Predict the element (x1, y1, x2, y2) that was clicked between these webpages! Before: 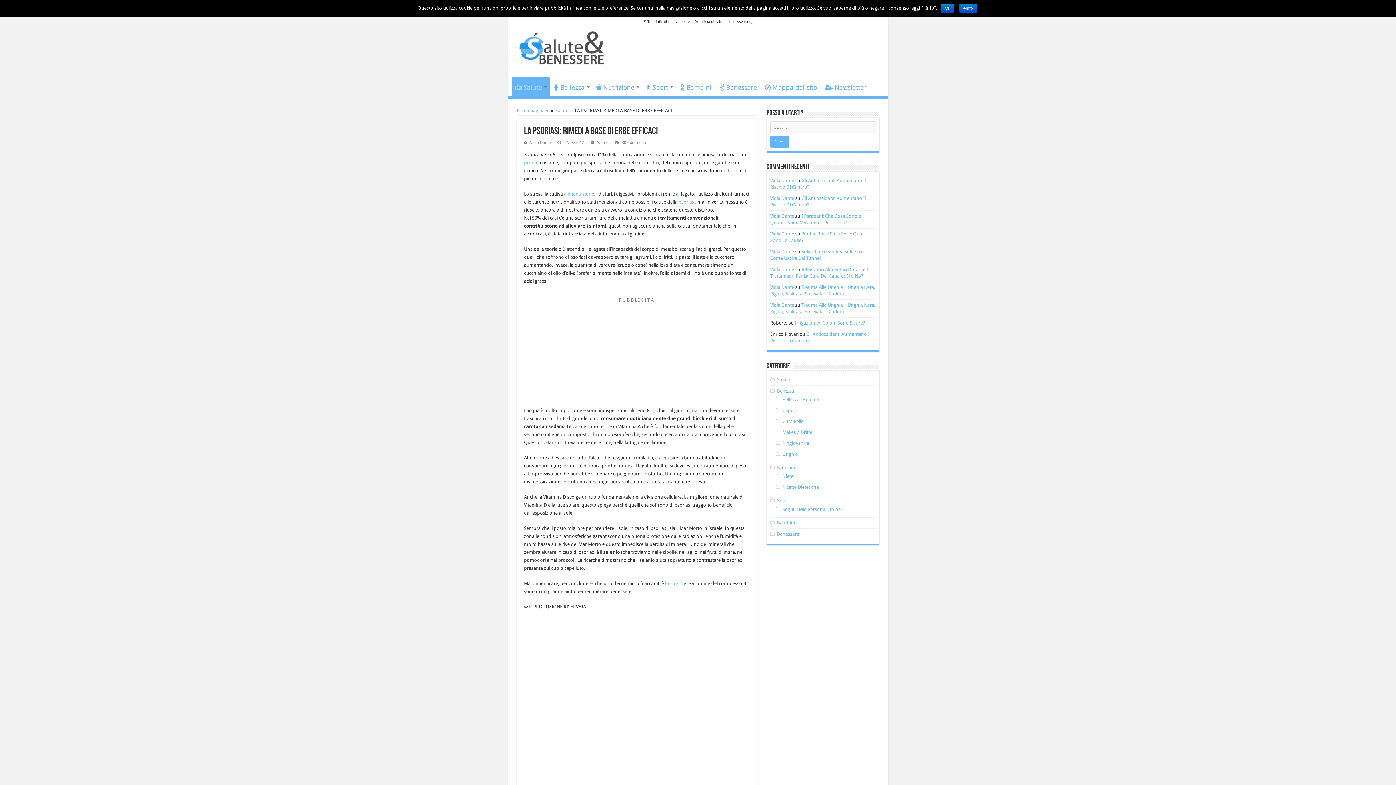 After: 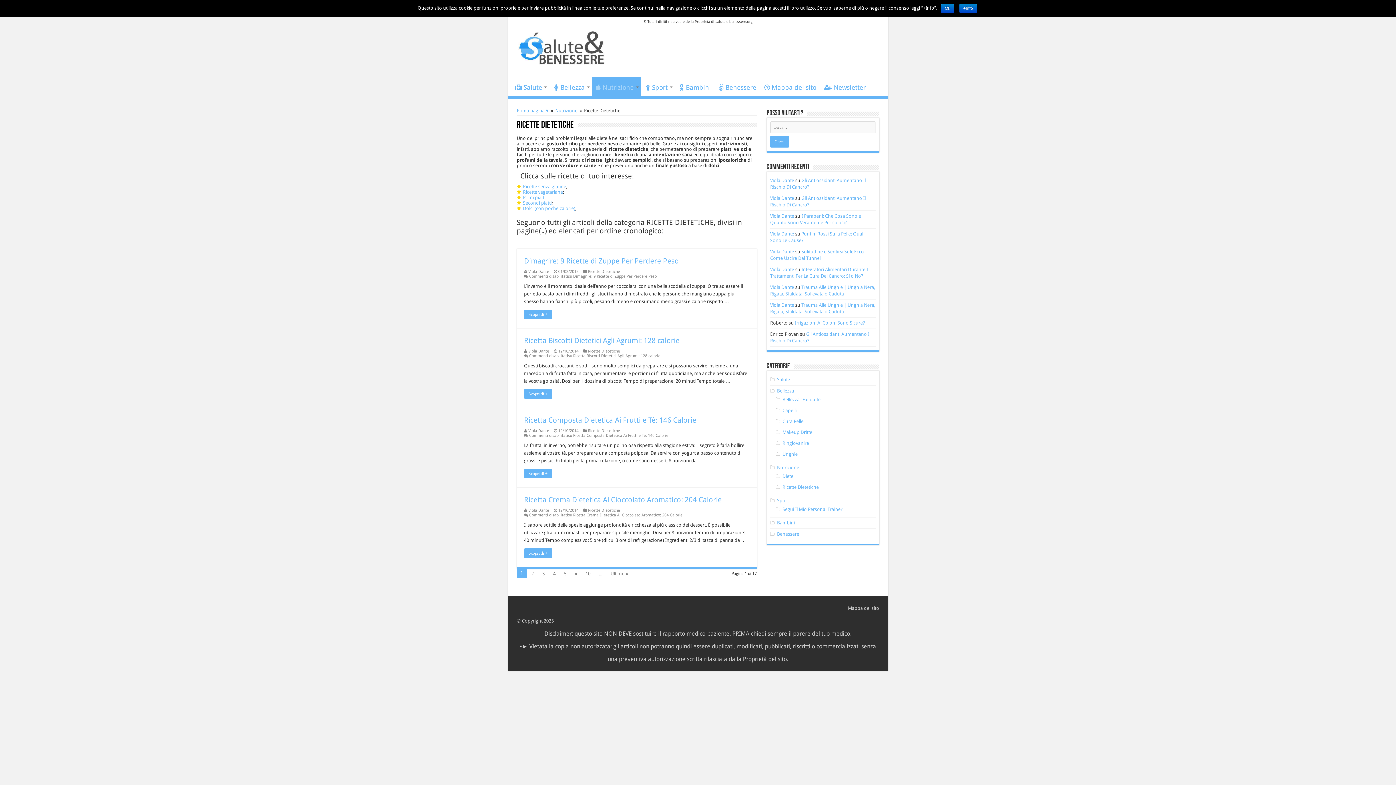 Action: bbox: (782, 484, 819, 490) label: Ricette Dietetiche